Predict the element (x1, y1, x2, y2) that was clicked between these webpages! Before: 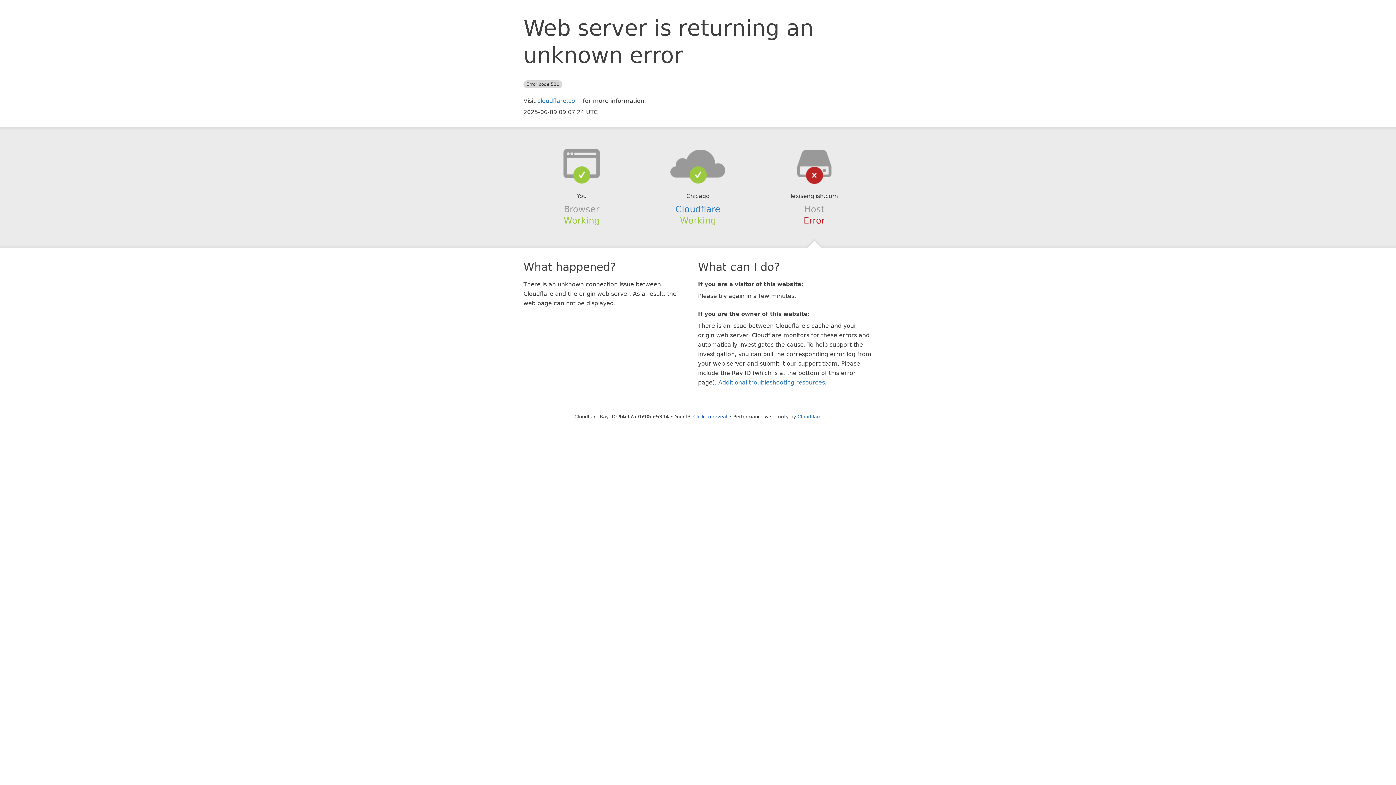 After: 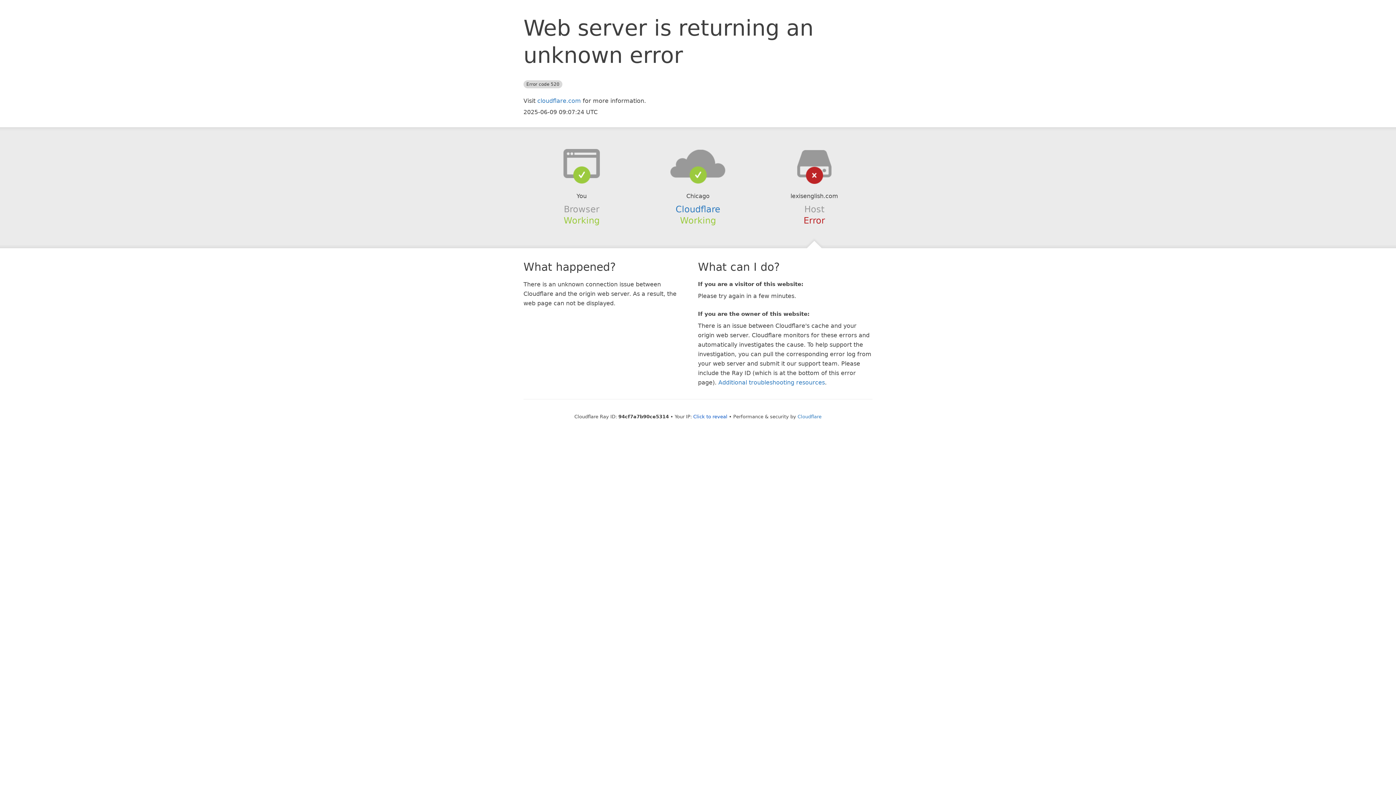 Action: bbox: (639, 148, 756, 178)